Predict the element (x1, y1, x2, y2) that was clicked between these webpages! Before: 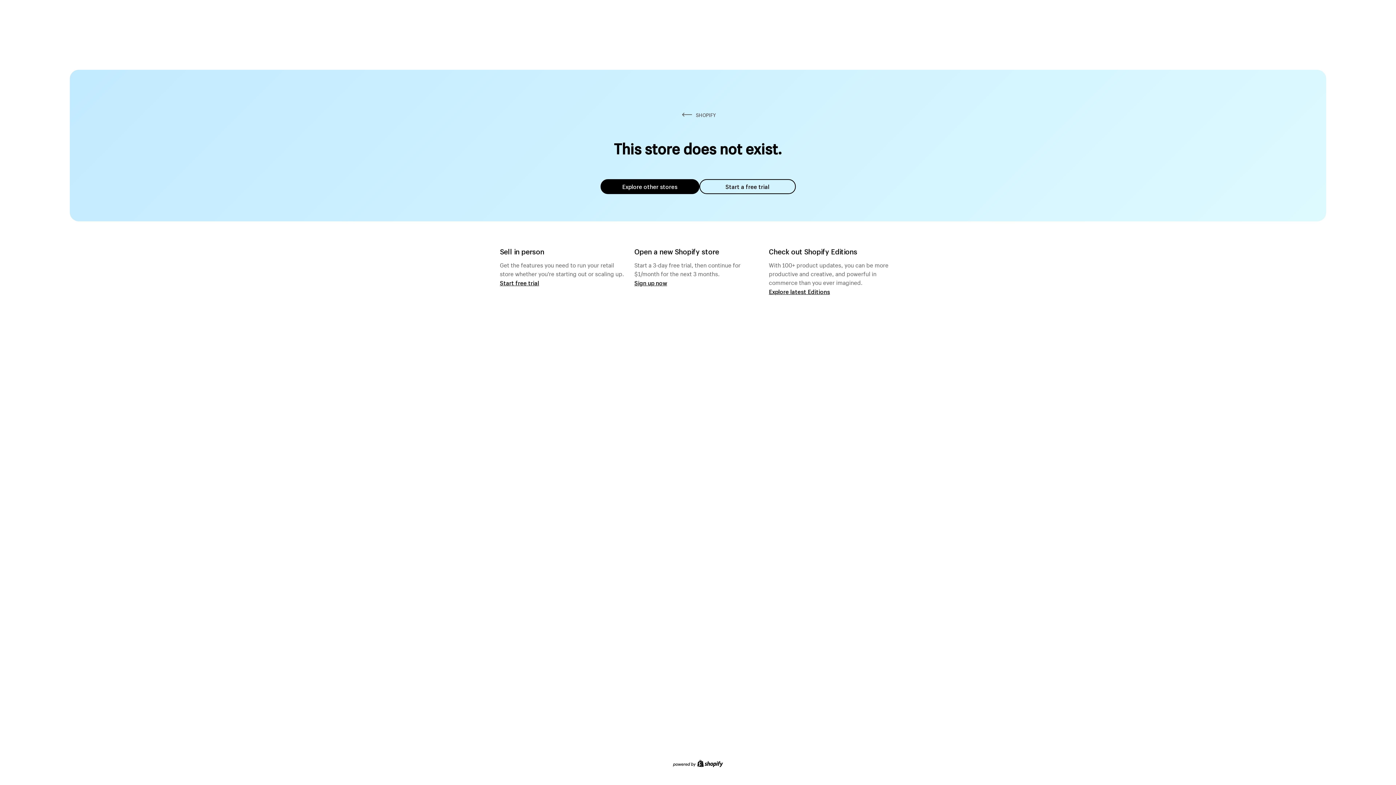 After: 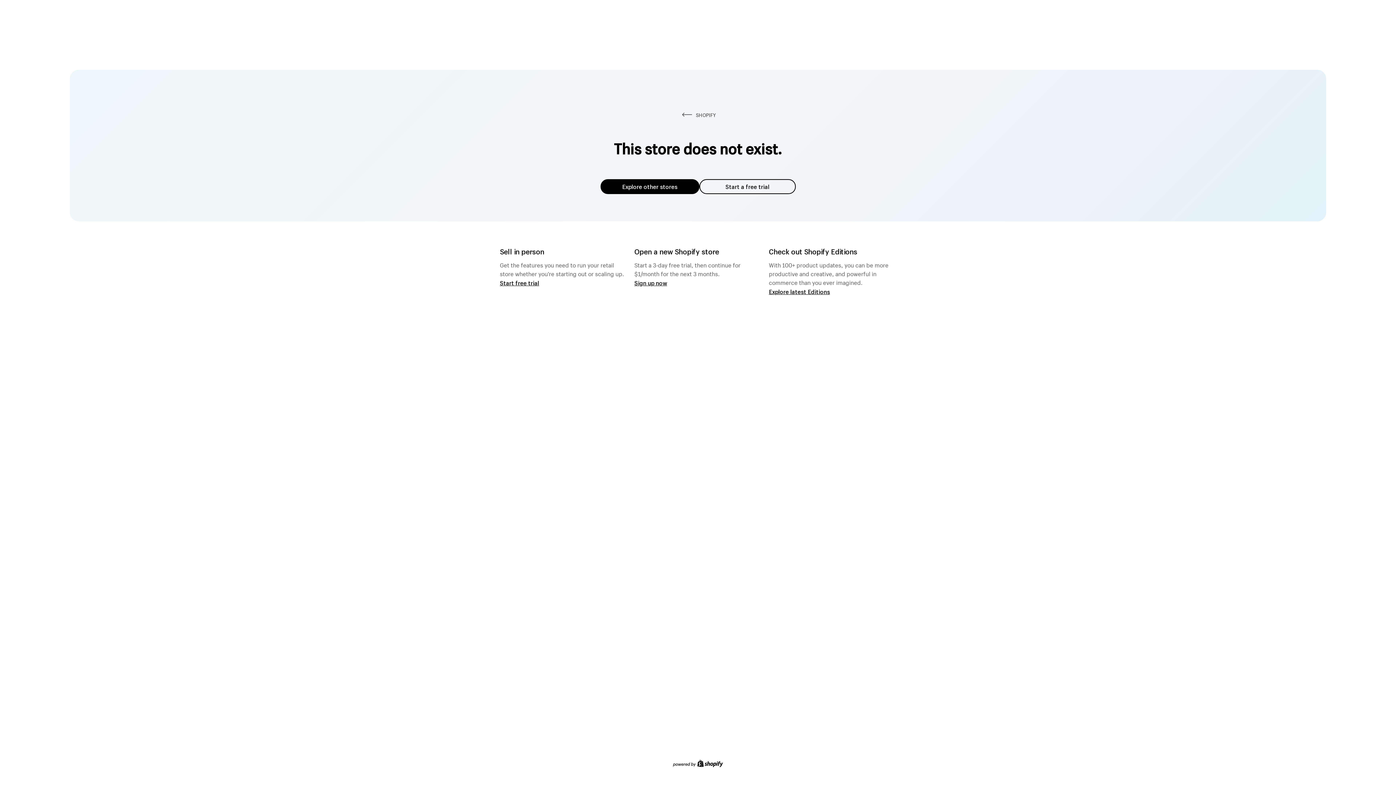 Action: label: Explore other stores bbox: (600, 179, 699, 194)